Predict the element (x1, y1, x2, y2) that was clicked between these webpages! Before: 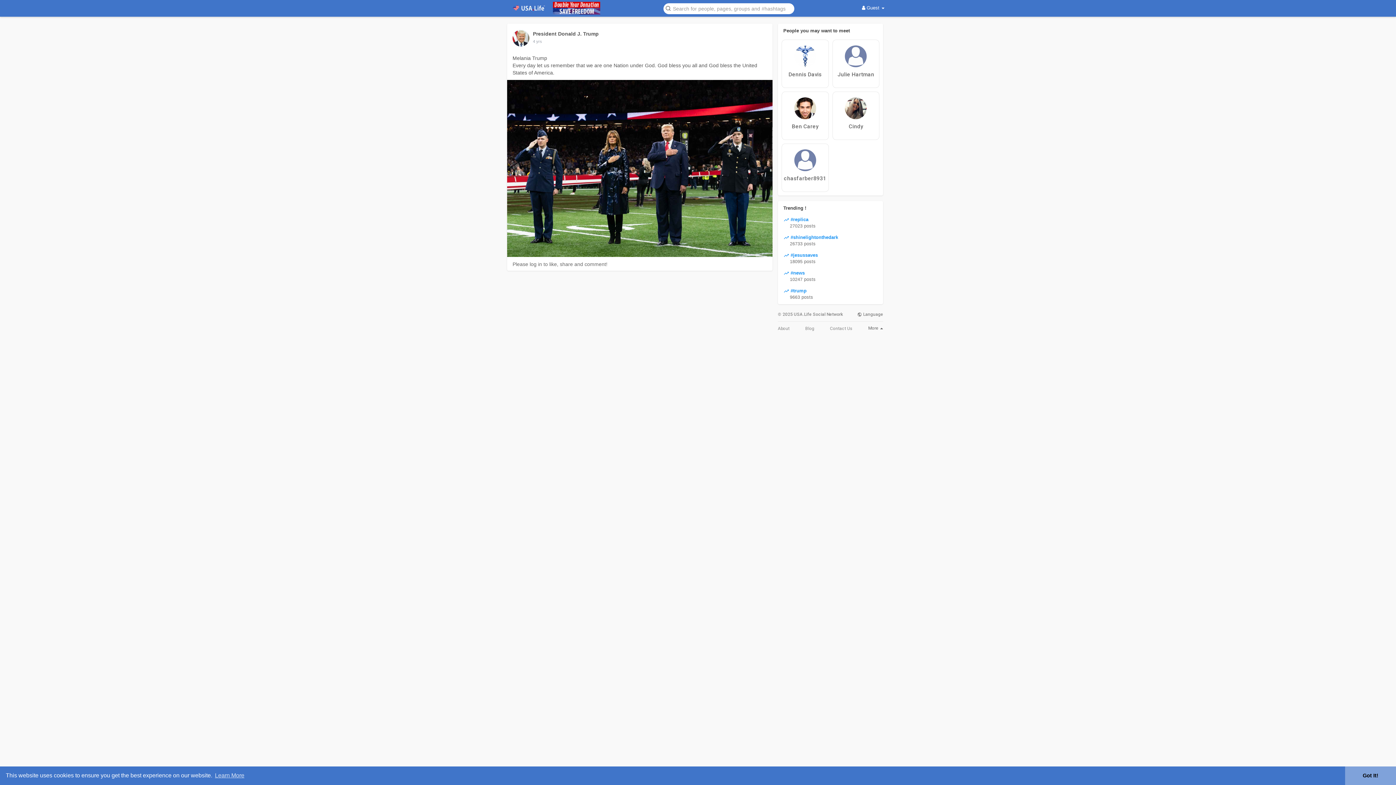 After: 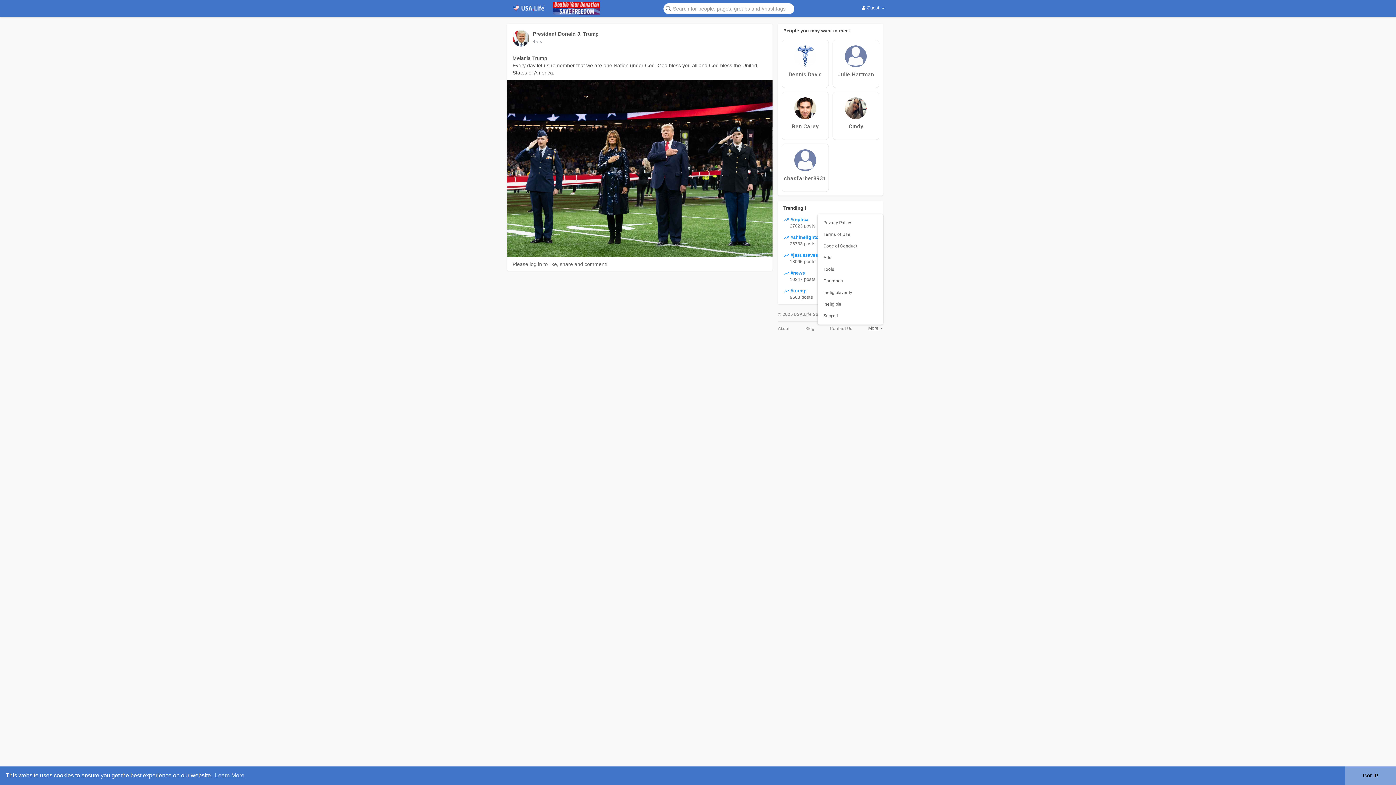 Action: label: More  bbox: (868, 325, 883, 330)